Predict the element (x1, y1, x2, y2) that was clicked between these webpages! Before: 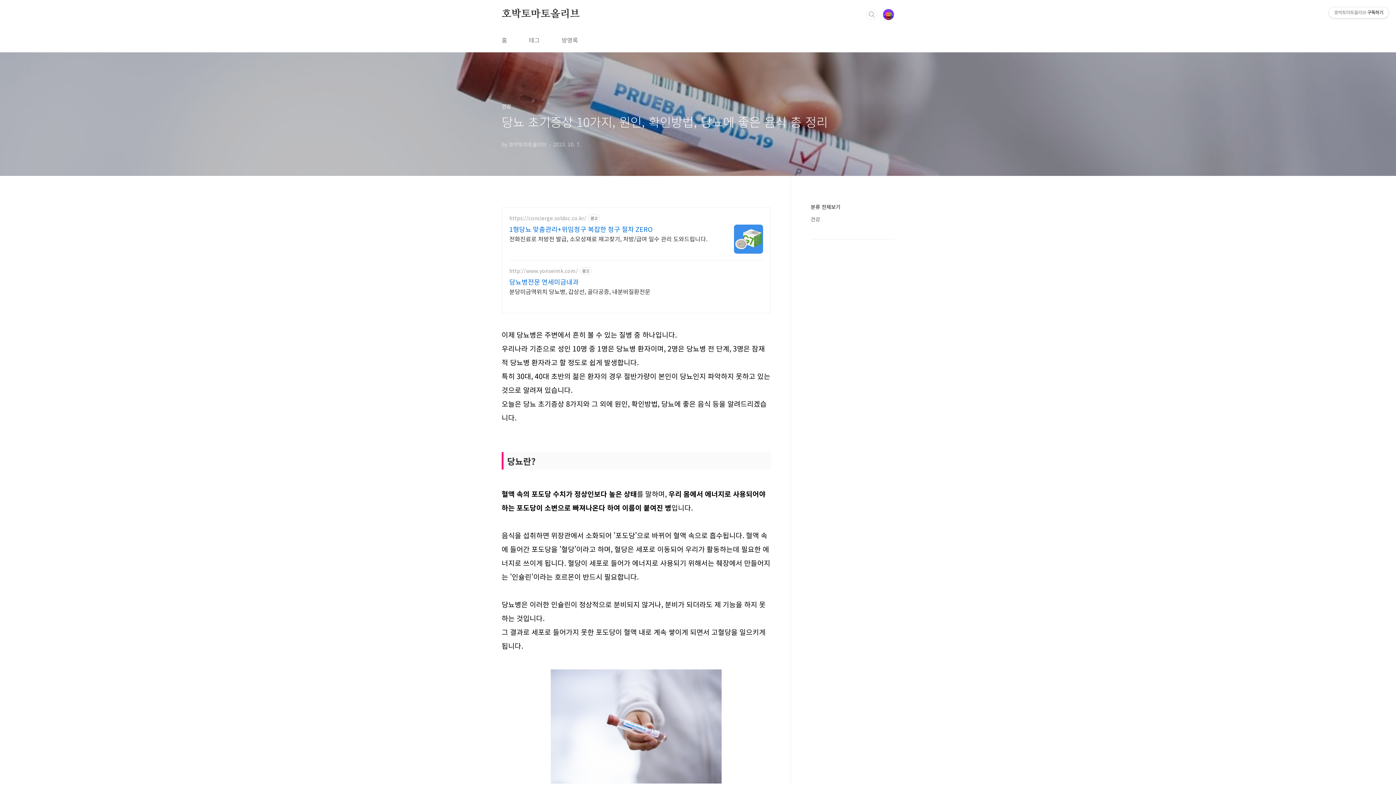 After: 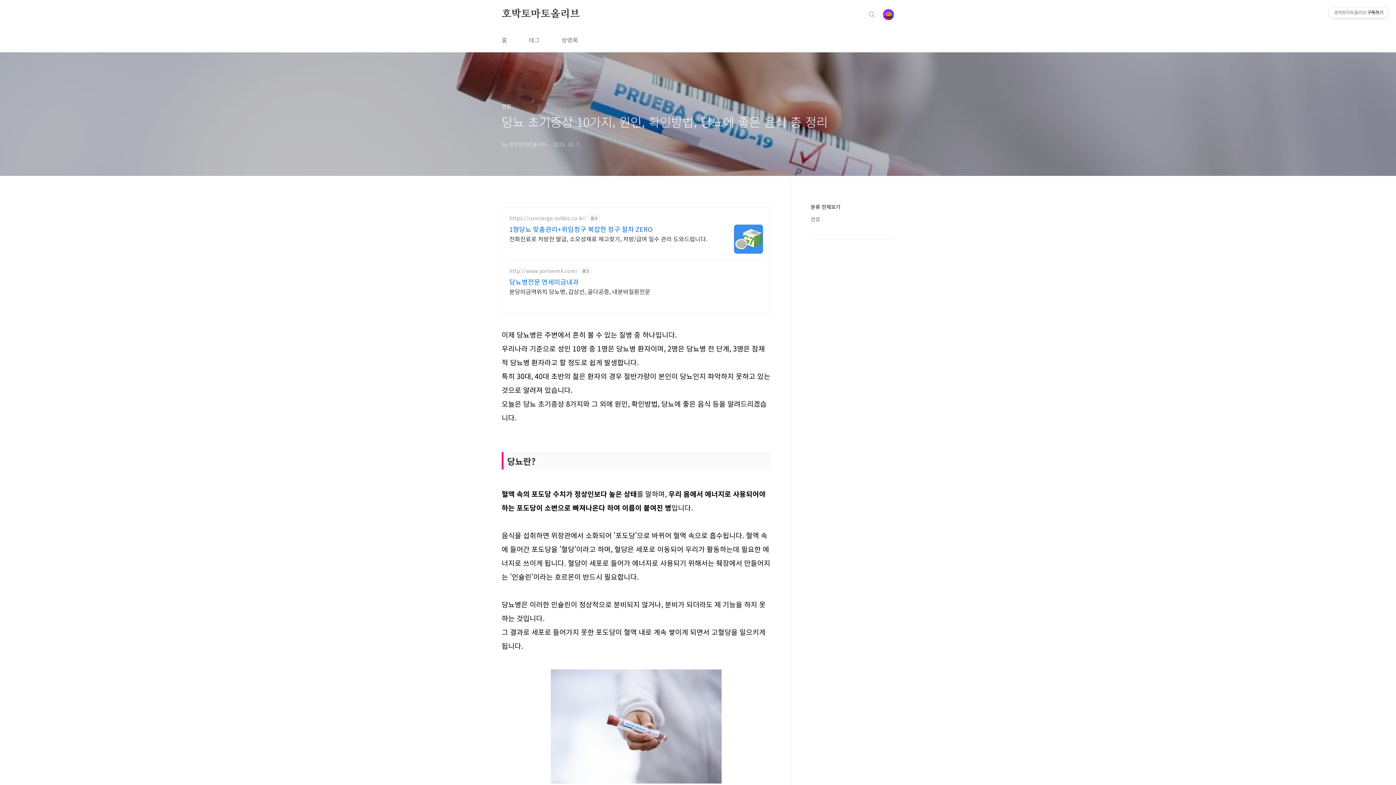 Action: bbox: (509, 267, 578, 274) label: http://www.yonseimk.com/